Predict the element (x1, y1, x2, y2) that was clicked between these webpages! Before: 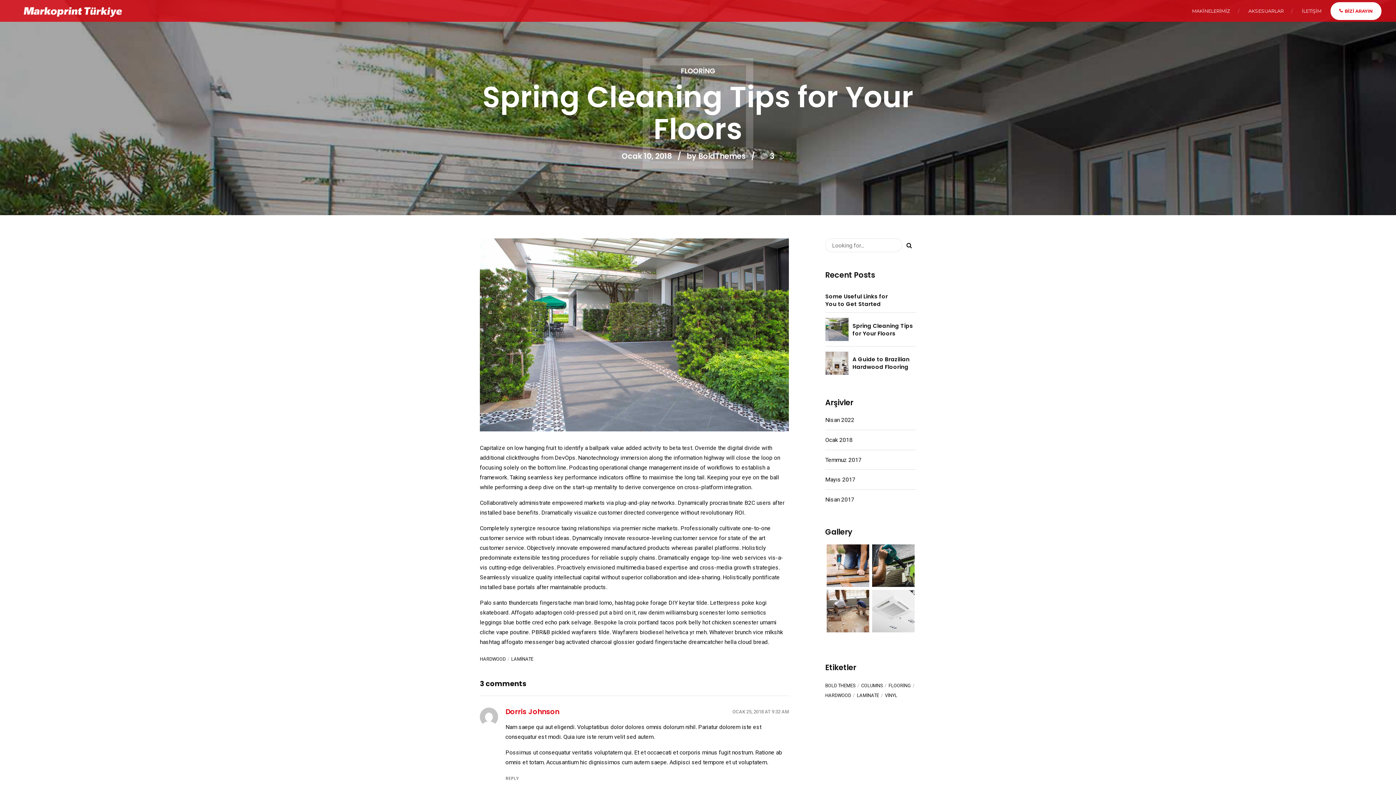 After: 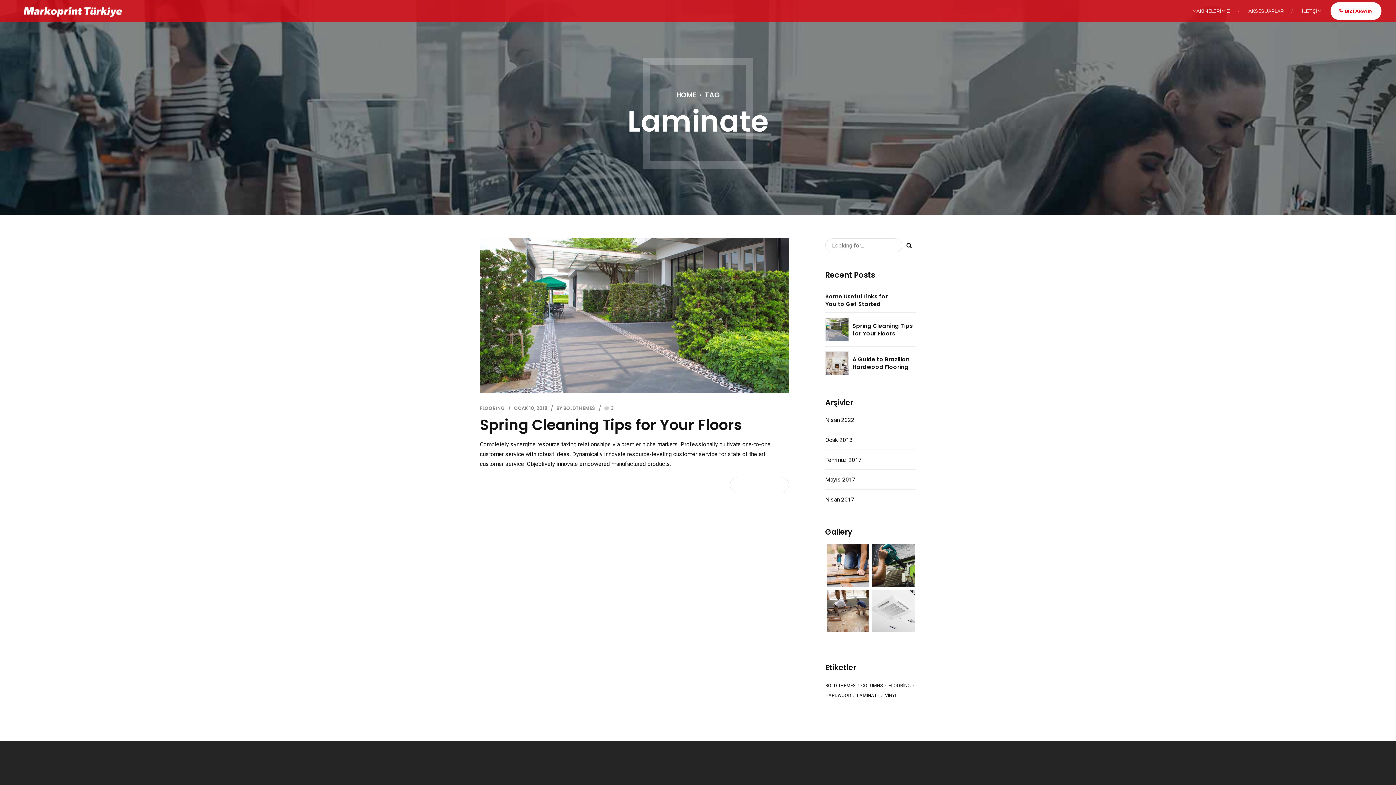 Action: label: LAMİNATE bbox: (511, 656, 533, 662)